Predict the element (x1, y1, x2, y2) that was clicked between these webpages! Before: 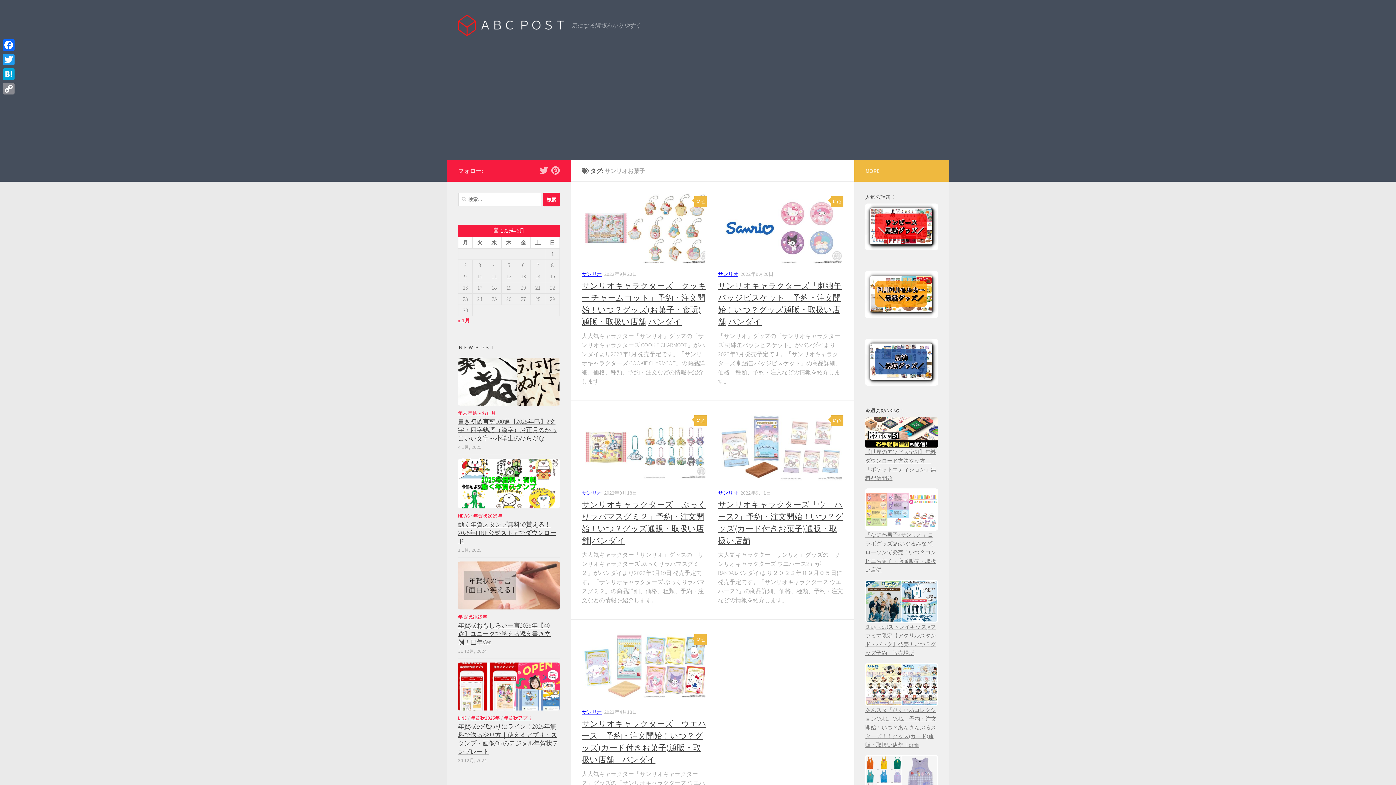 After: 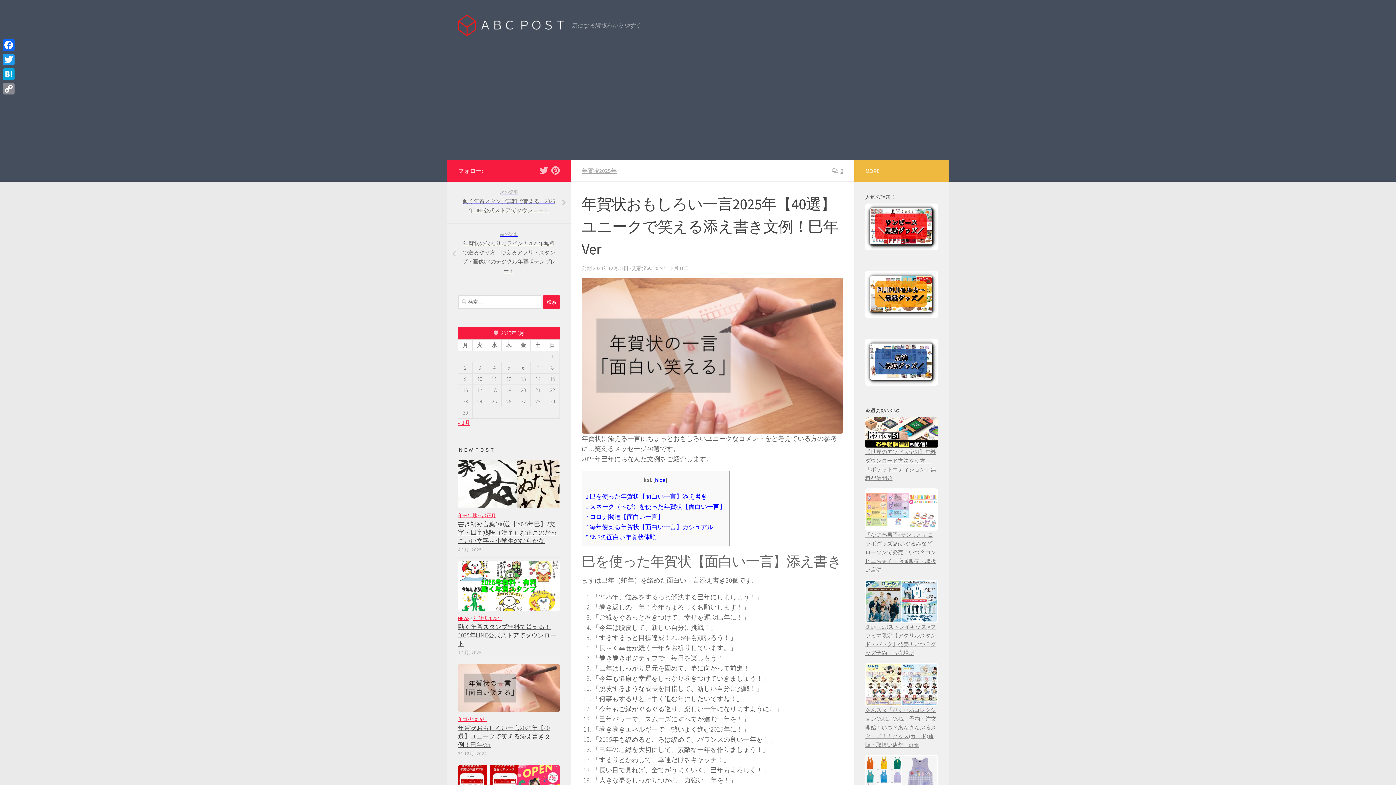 Action: bbox: (458, 561, 560, 609)